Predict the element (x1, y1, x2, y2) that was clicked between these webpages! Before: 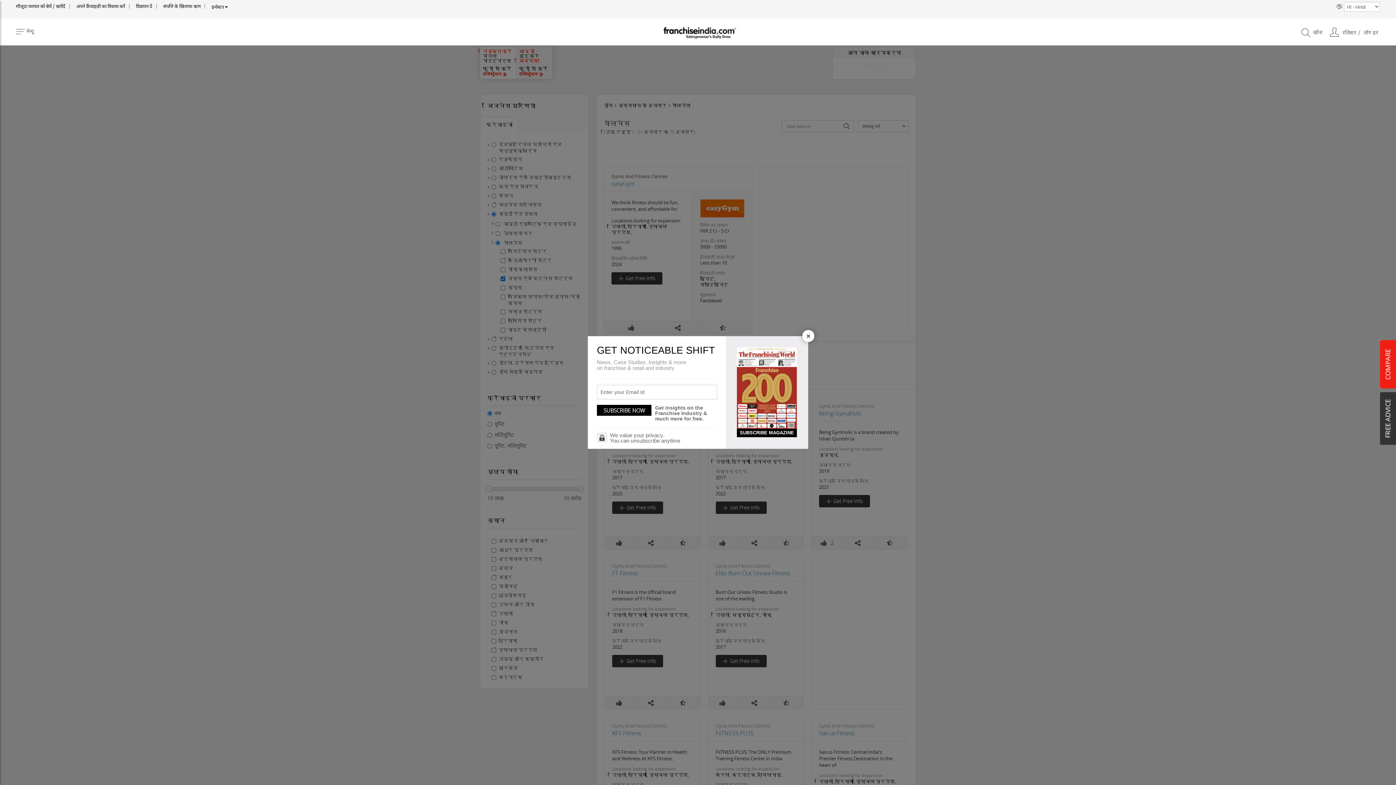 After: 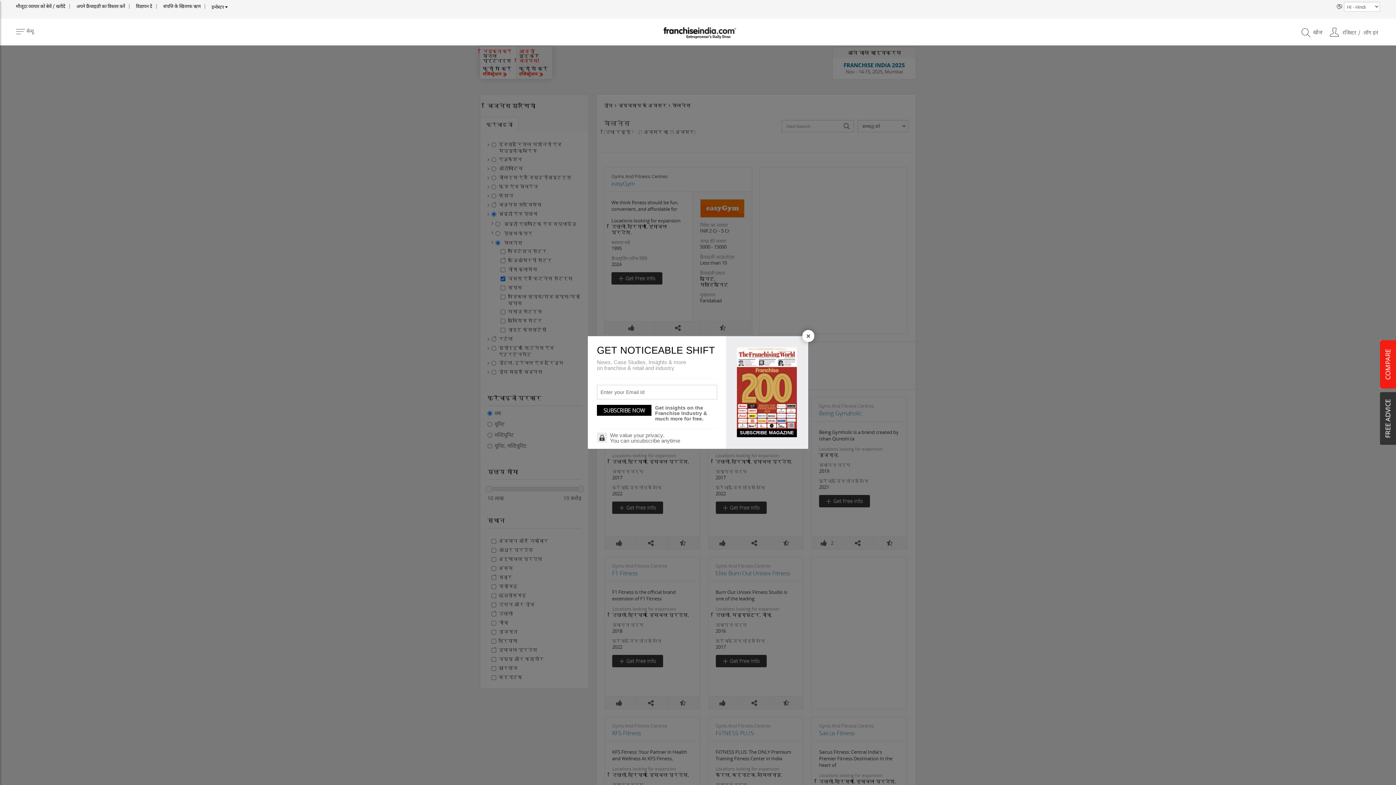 Action: bbox: (737, 384, 797, 391)